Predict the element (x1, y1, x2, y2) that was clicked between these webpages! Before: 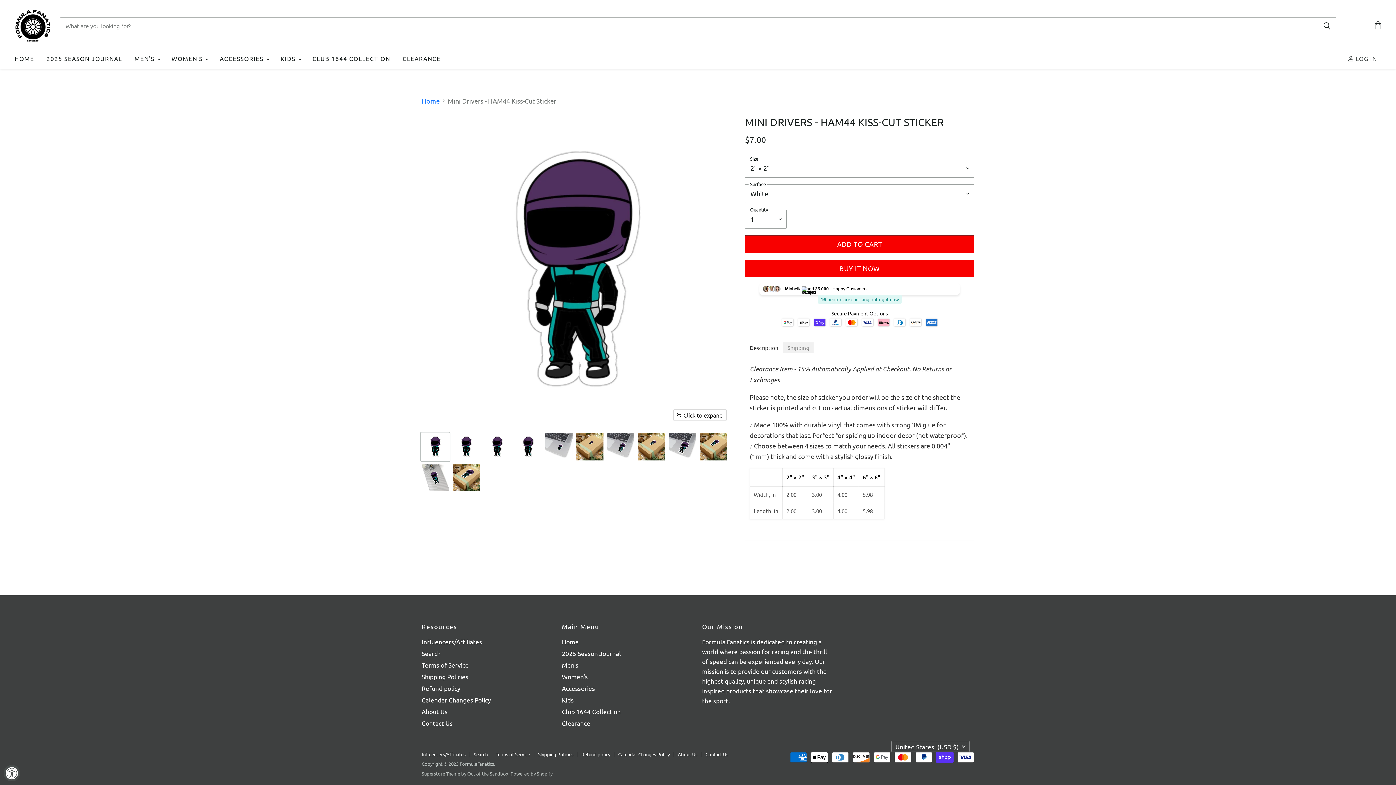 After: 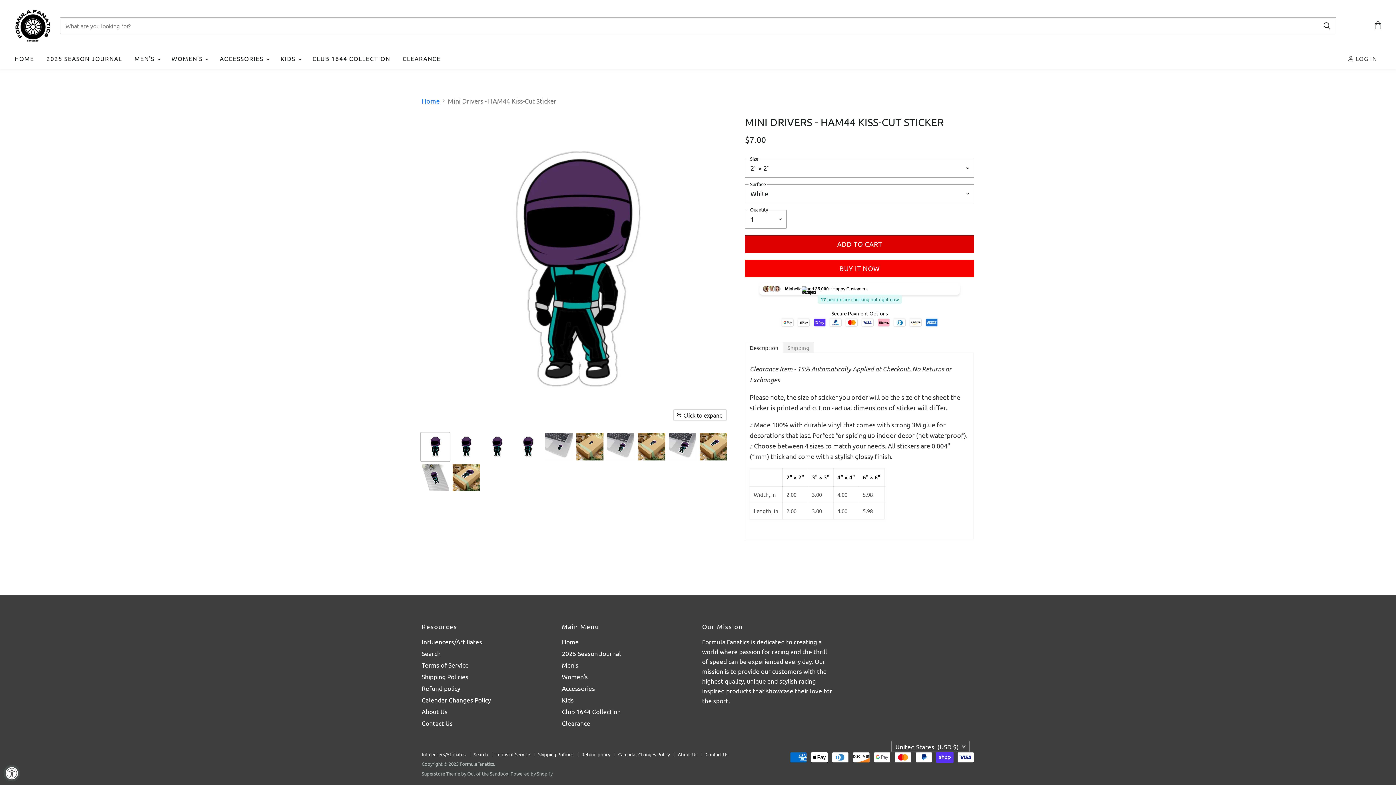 Action: label: ADD TO CART bbox: (745, 235, 974, 253)